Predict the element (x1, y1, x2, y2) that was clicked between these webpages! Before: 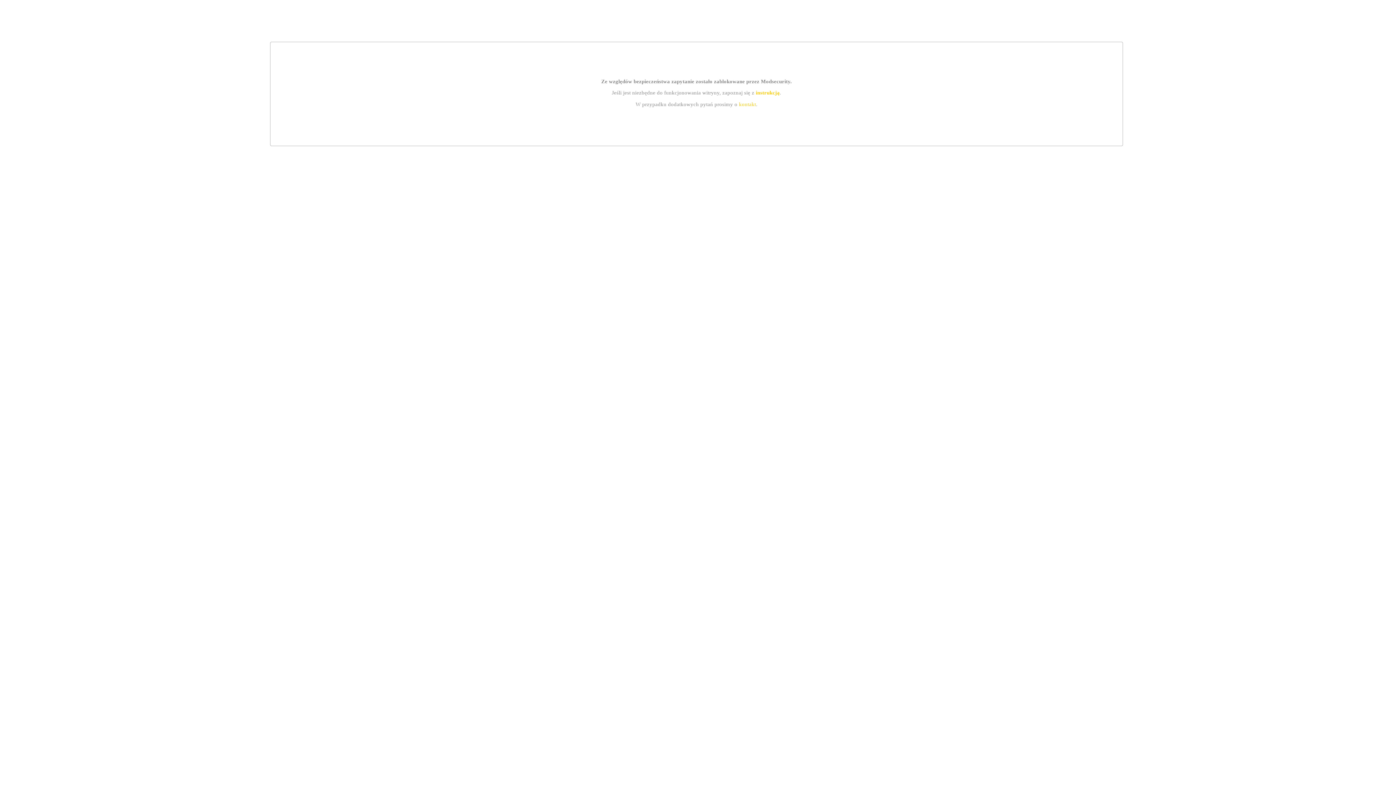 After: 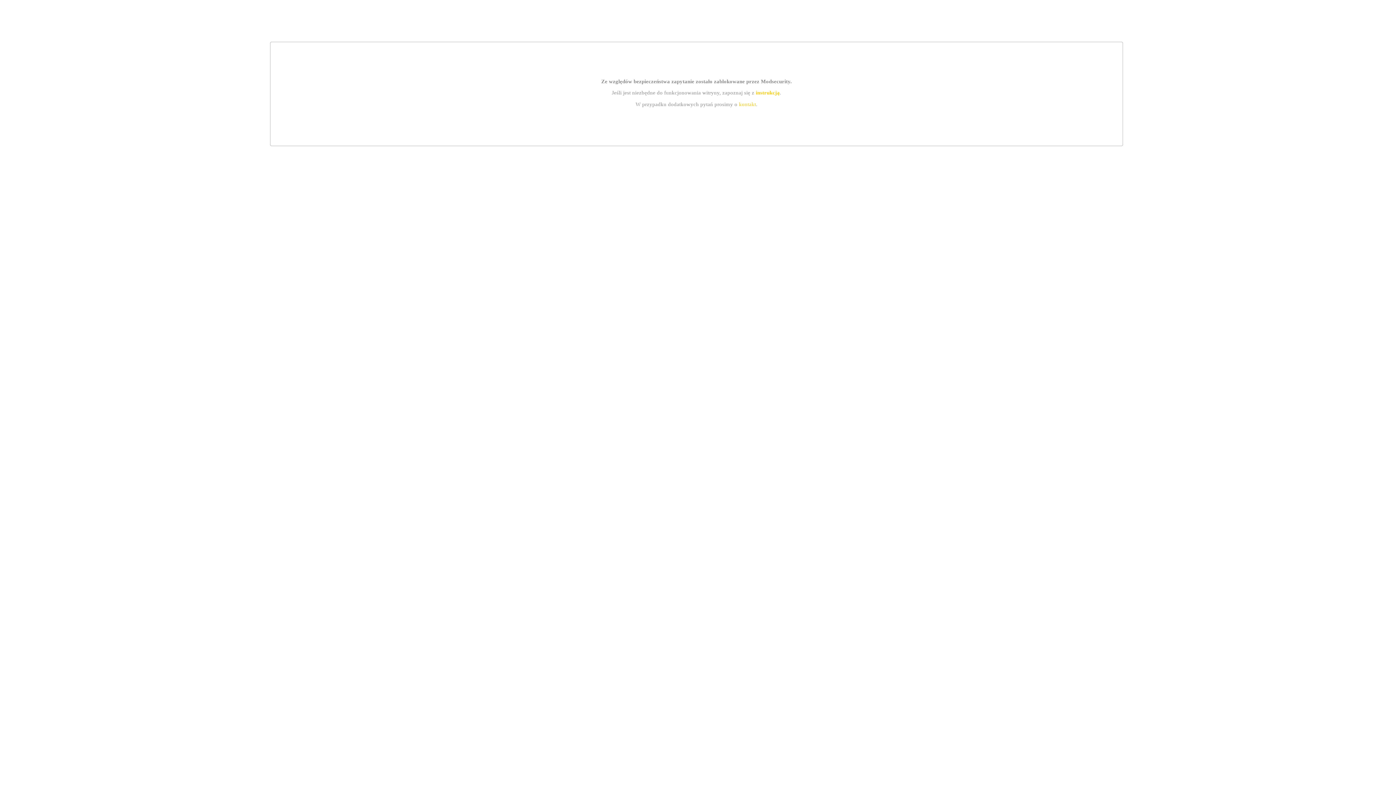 Action: bbox: (739, 101, 756, 107) label: kontakt